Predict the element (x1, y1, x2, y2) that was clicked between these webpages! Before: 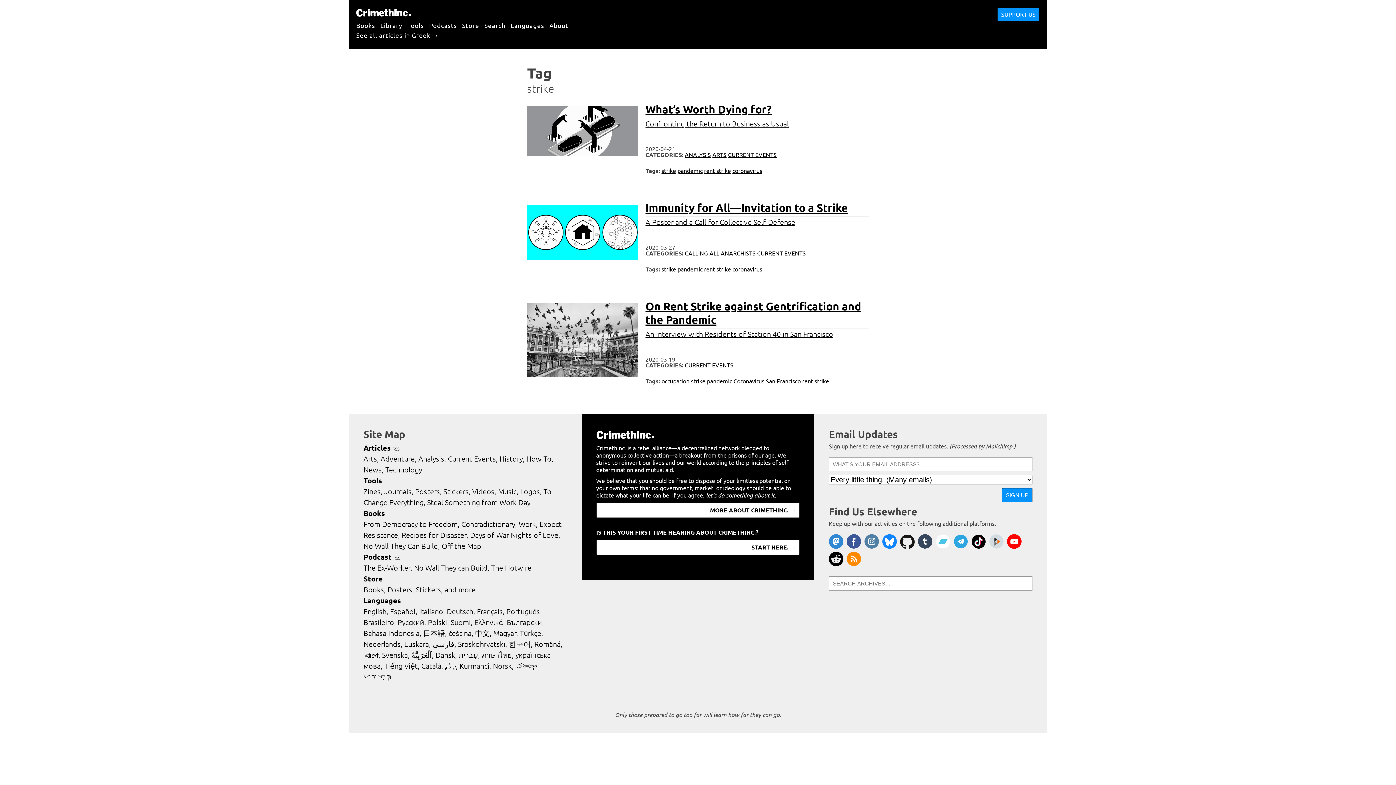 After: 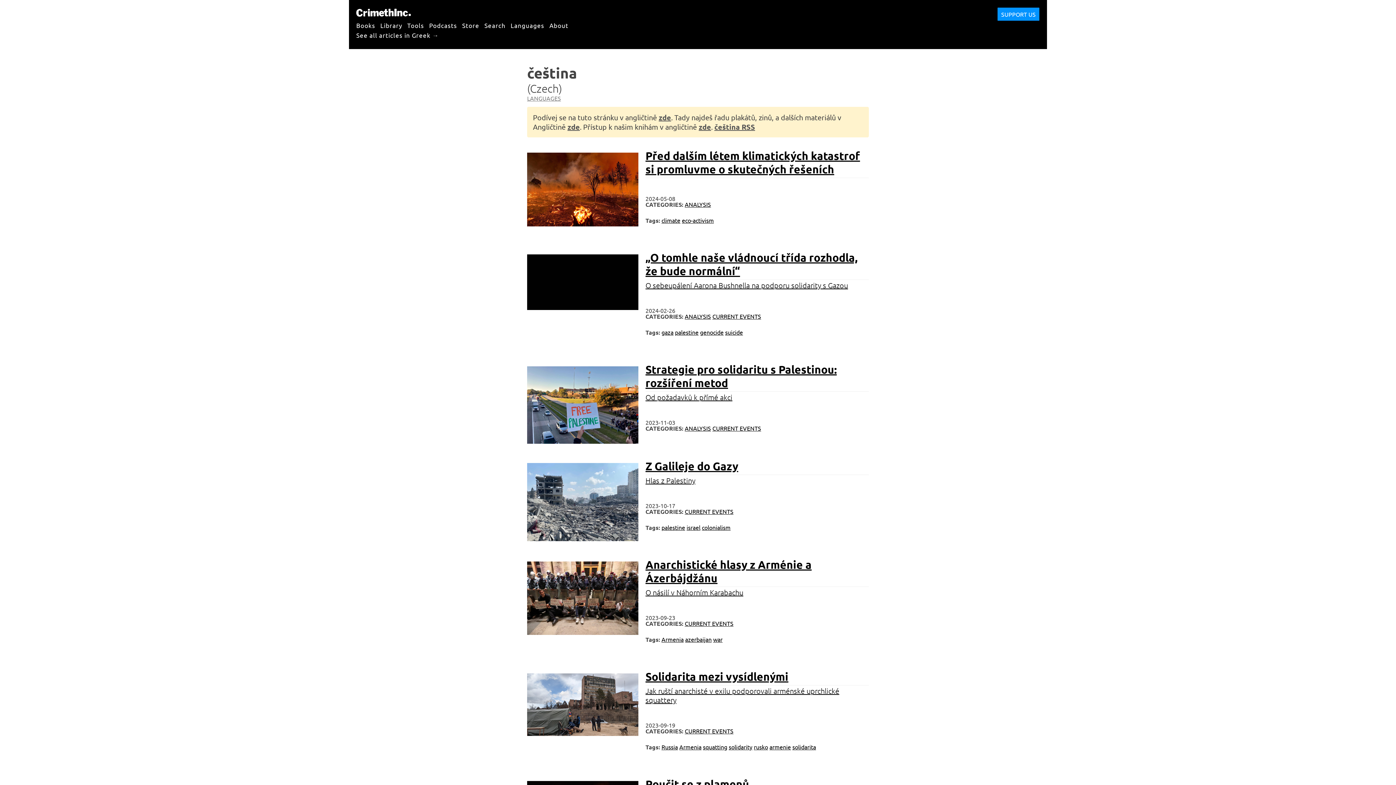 Action: bbox: (448, 629, 473, 637) label: čeština